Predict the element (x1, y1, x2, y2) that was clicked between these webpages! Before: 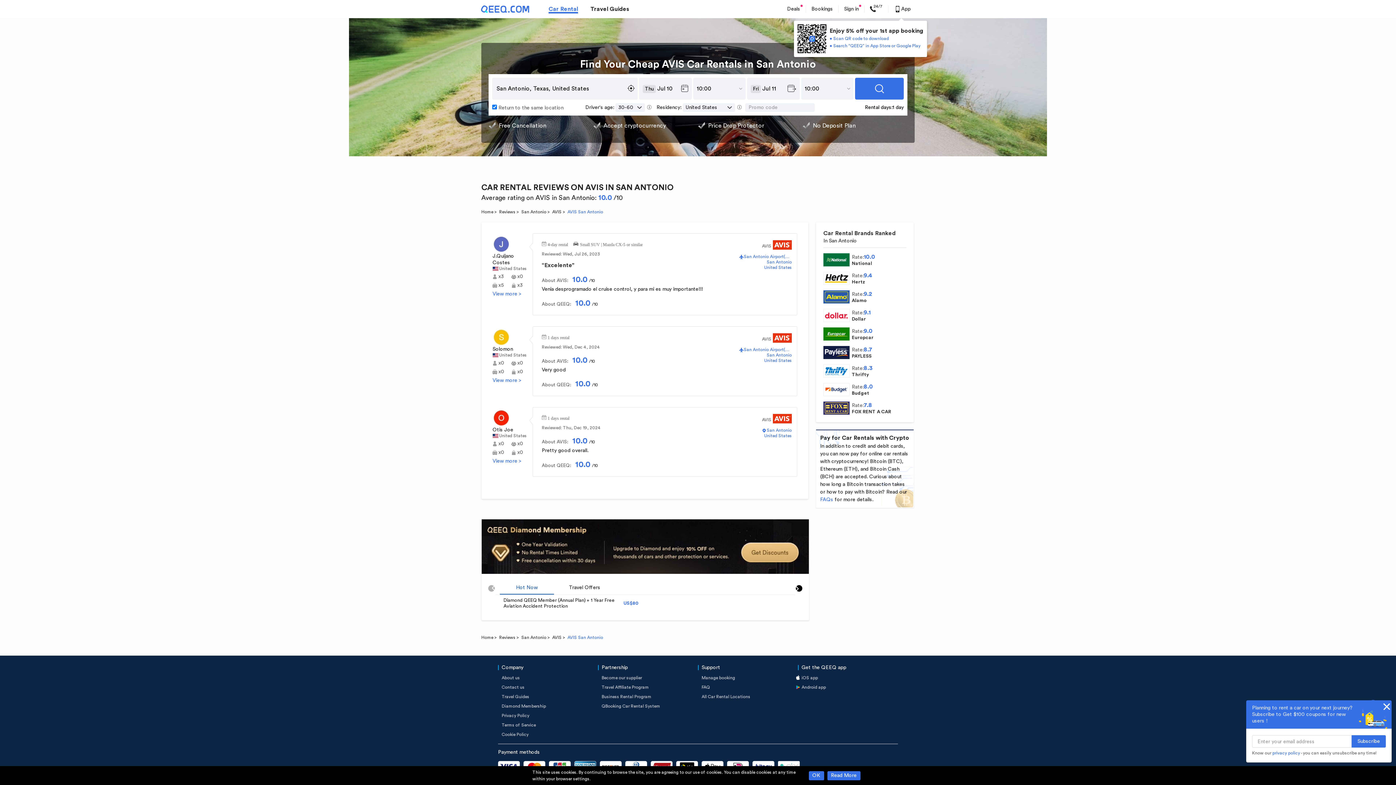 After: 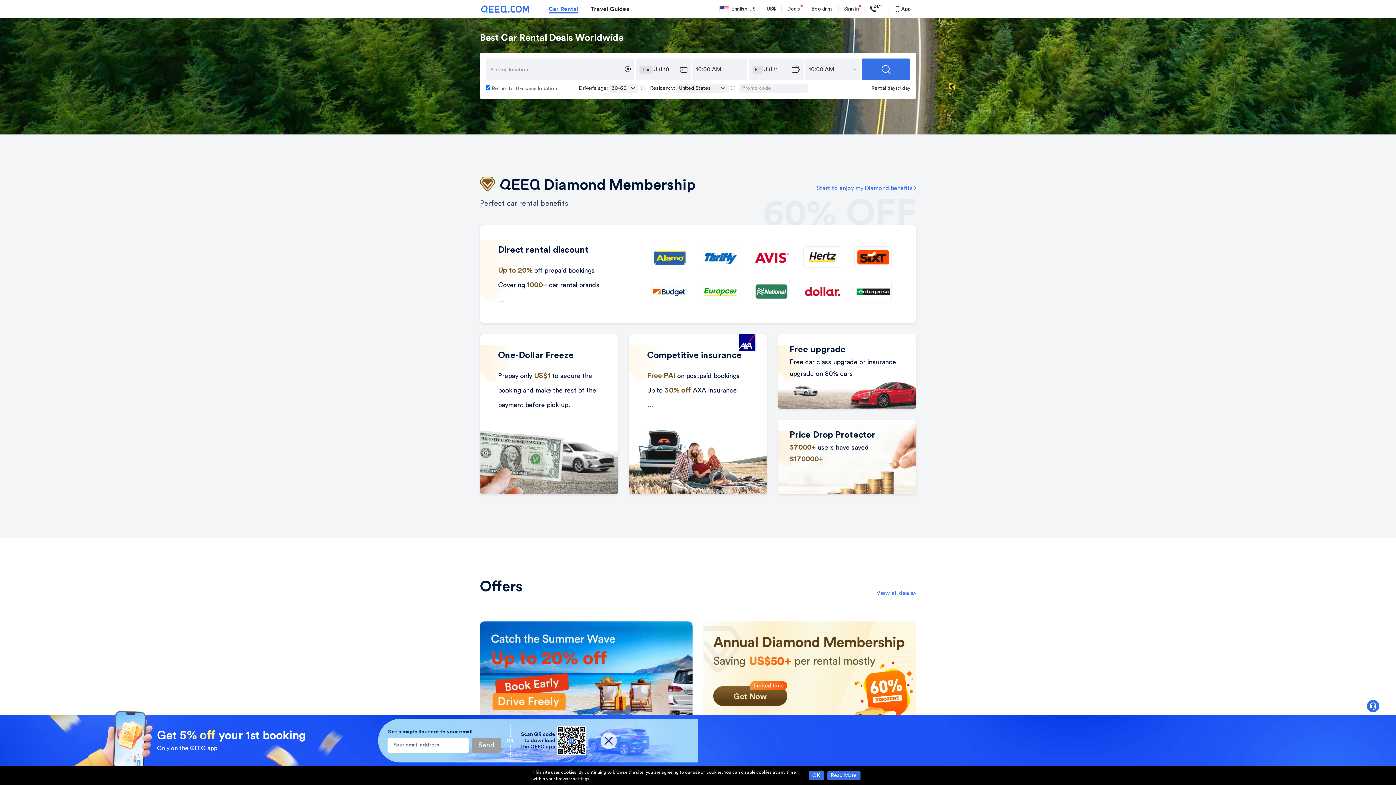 Action: bbox: (480, 3, 539, 14)